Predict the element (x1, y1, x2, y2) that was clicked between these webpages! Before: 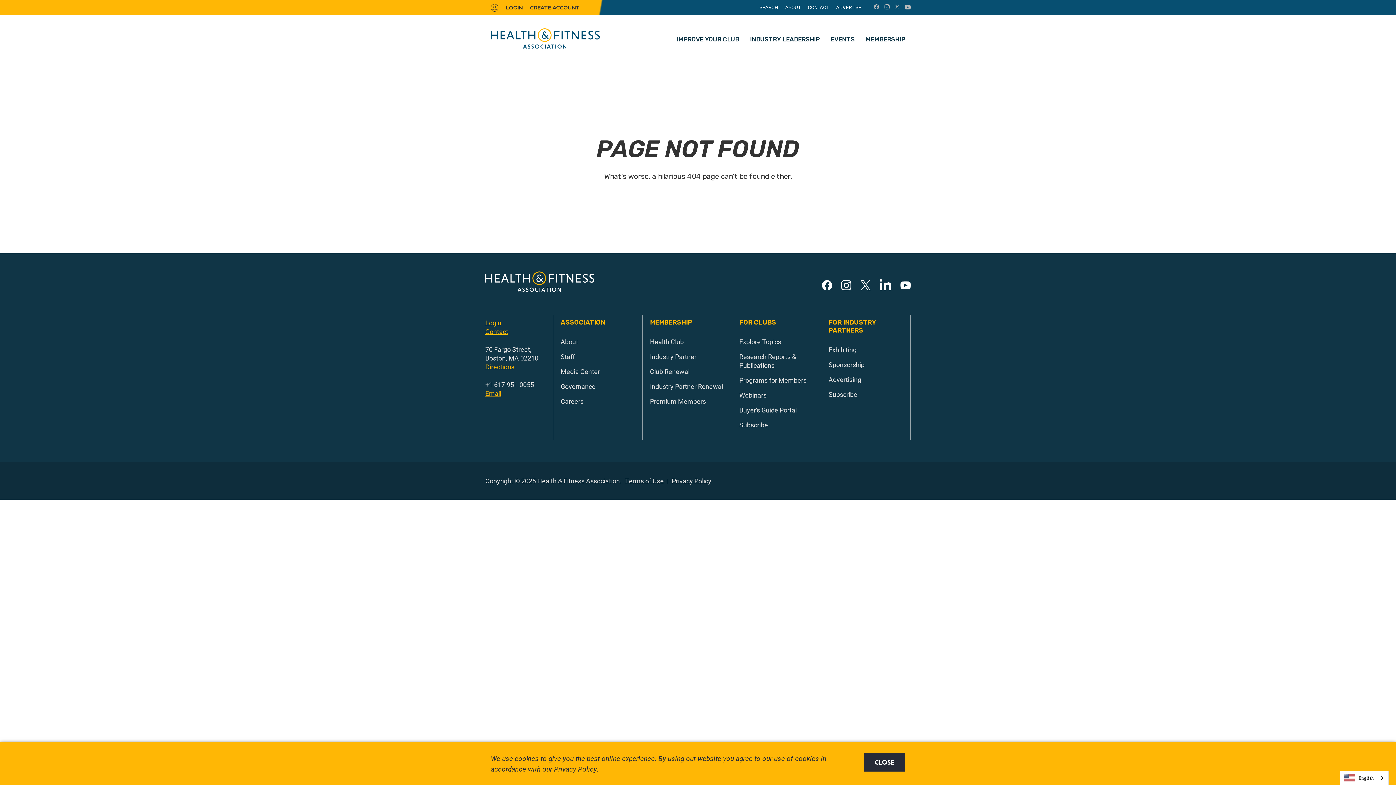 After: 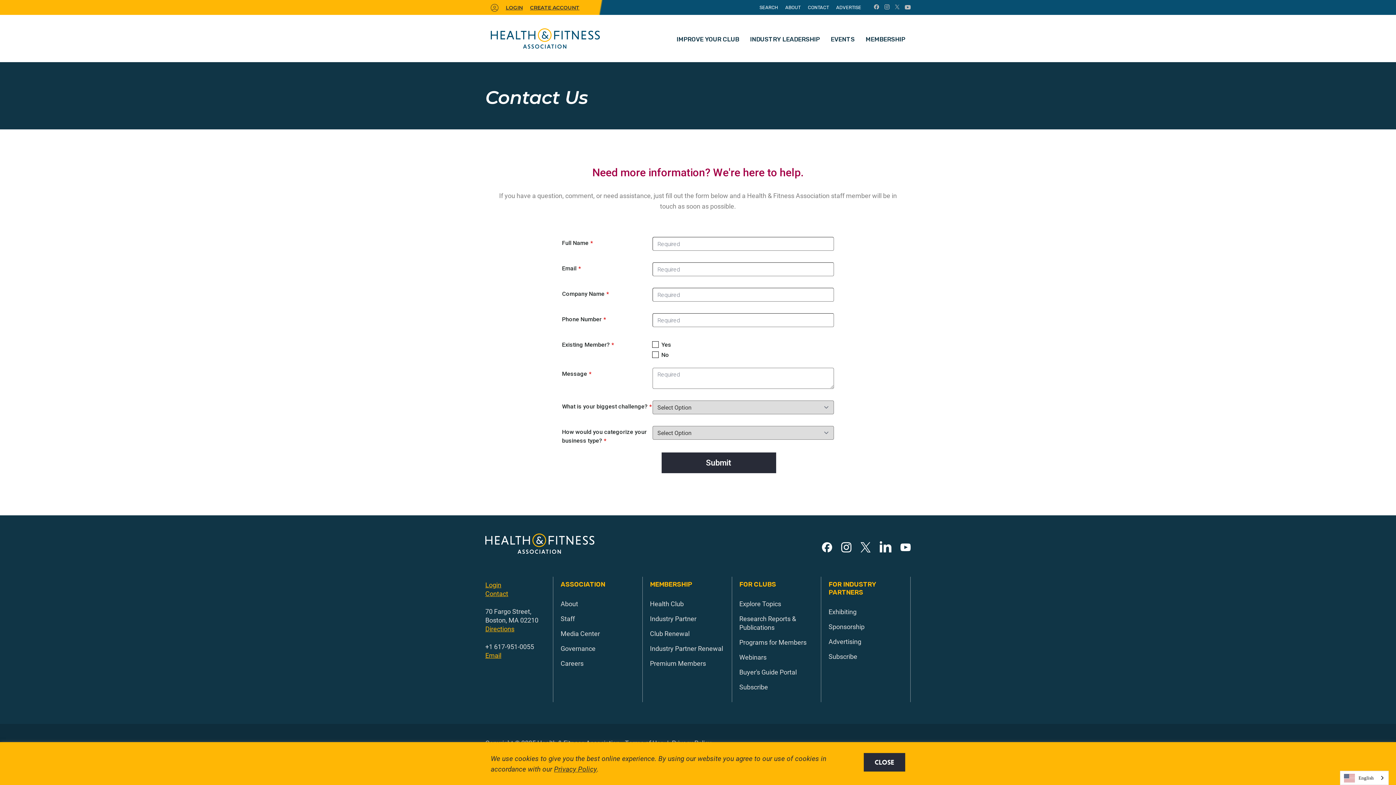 Action: bbox: (485, 327, 508, 336) label: Contact